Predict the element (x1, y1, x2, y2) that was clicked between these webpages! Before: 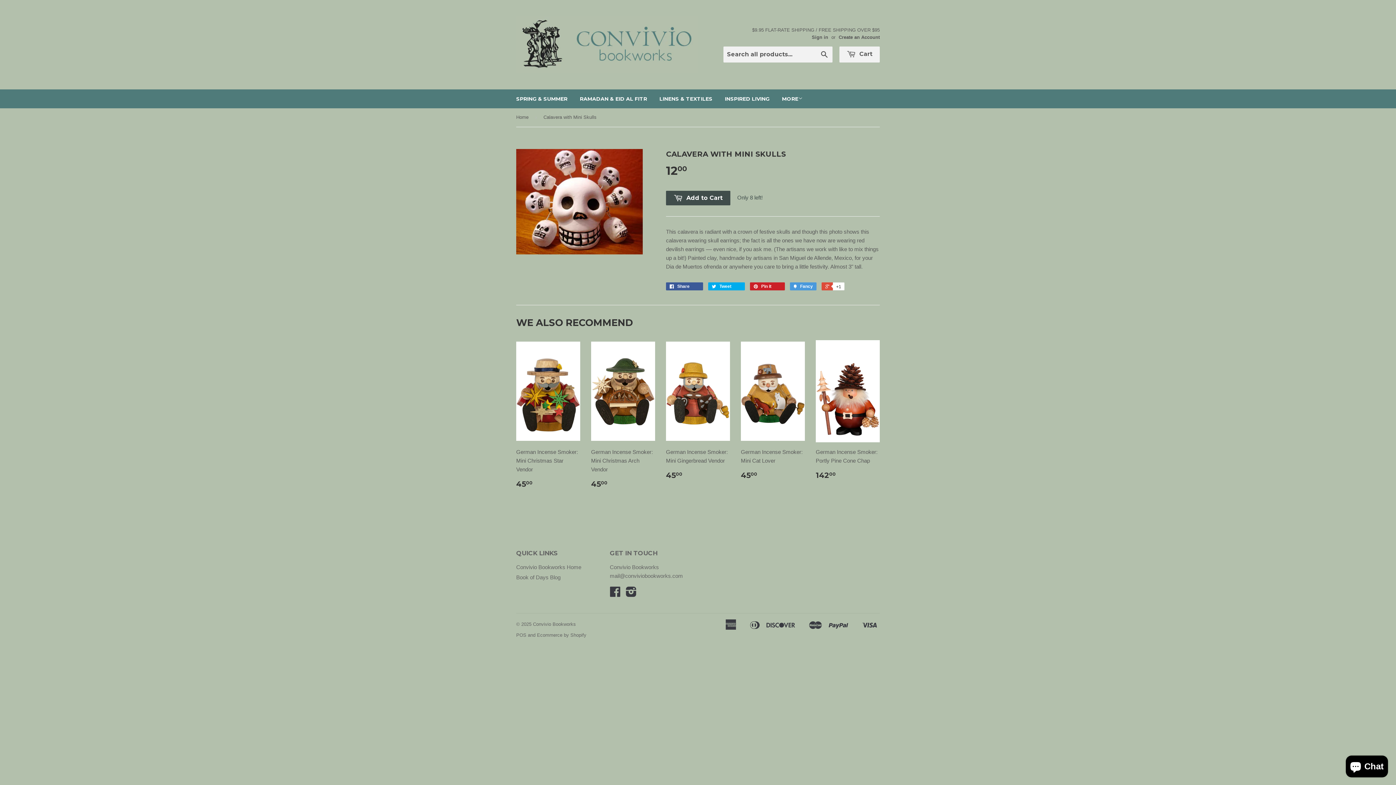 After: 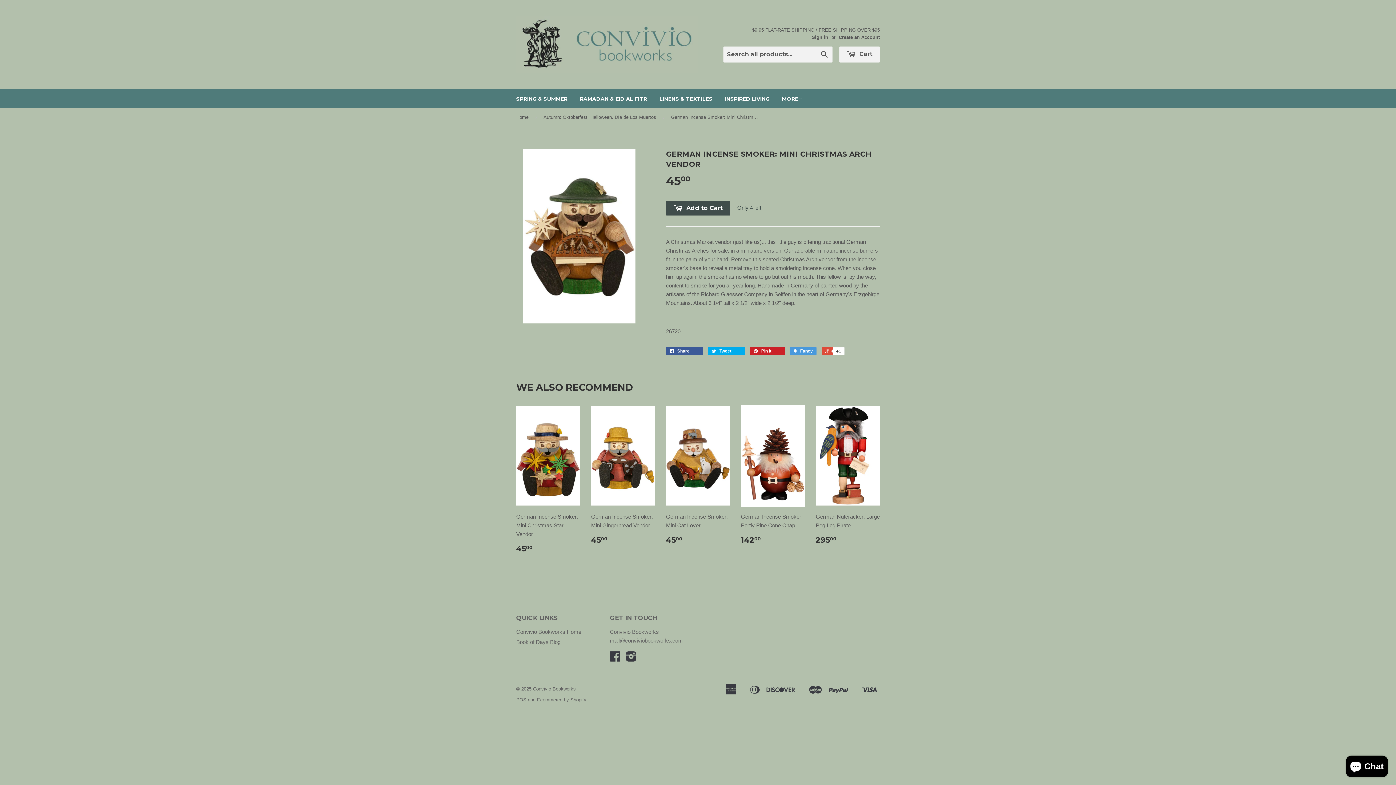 Action: label: German Incense Smoker: Mini Christmas Arch Vendor

4500 bbox: (591, 340, 655, 494)